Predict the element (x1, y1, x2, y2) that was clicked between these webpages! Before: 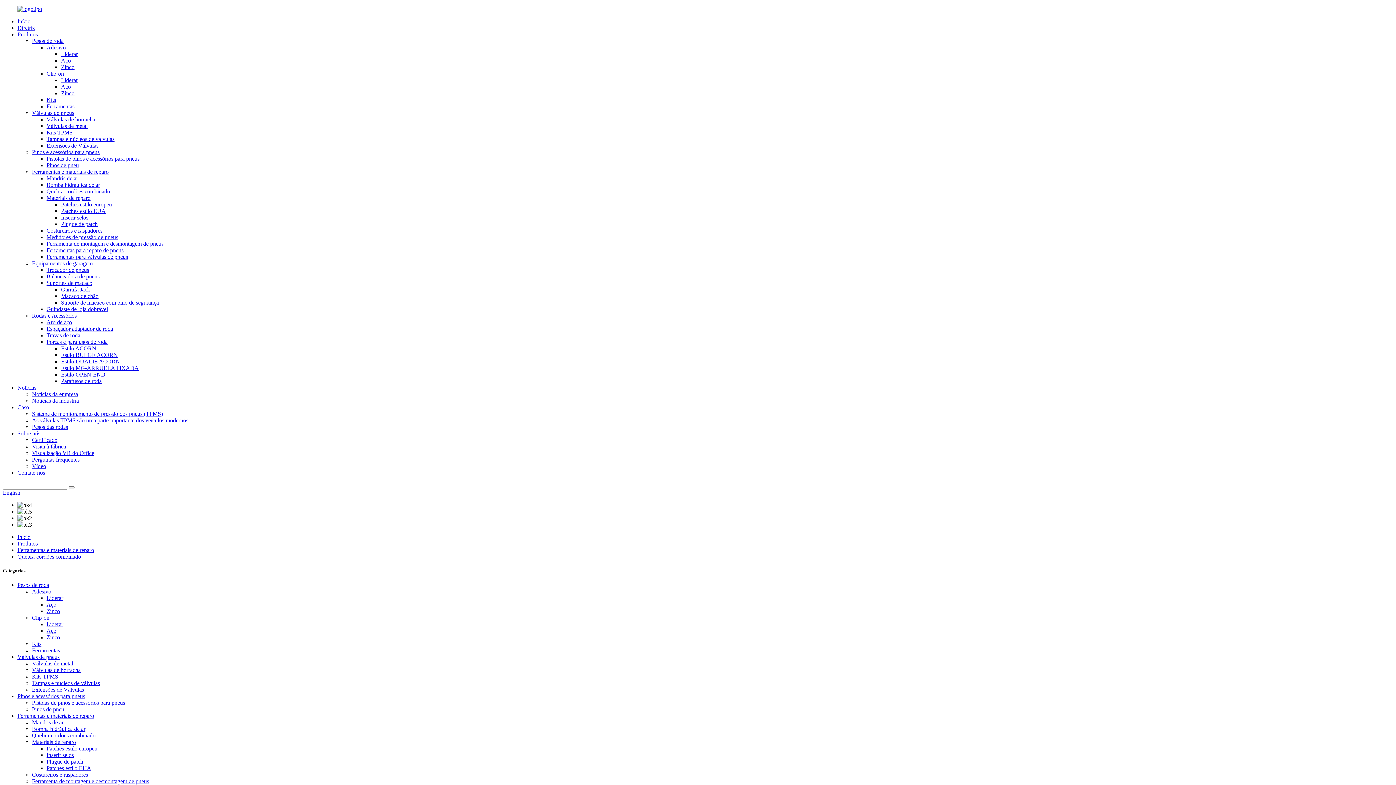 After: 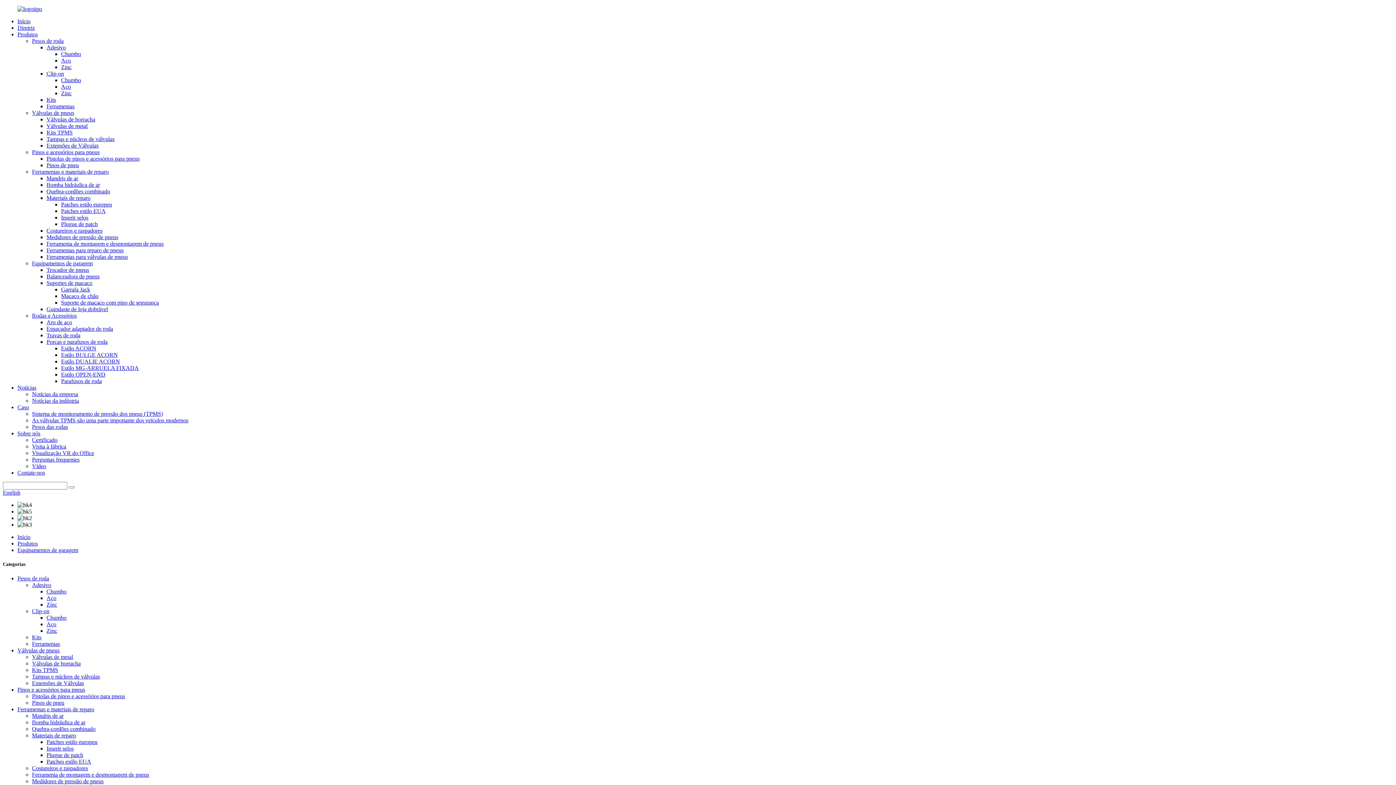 Action: bbox: (32, 260, 92, 266) label: Equipamentos de garagem